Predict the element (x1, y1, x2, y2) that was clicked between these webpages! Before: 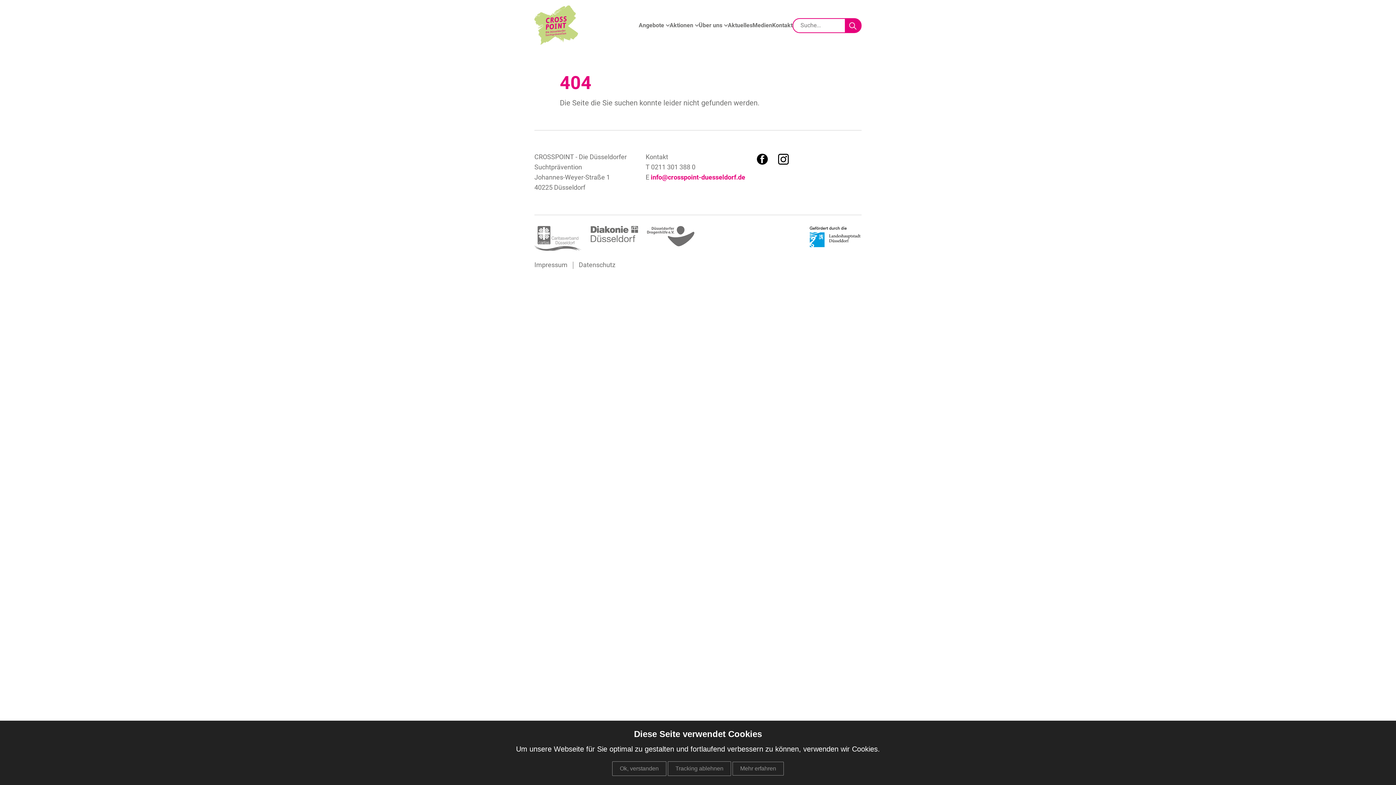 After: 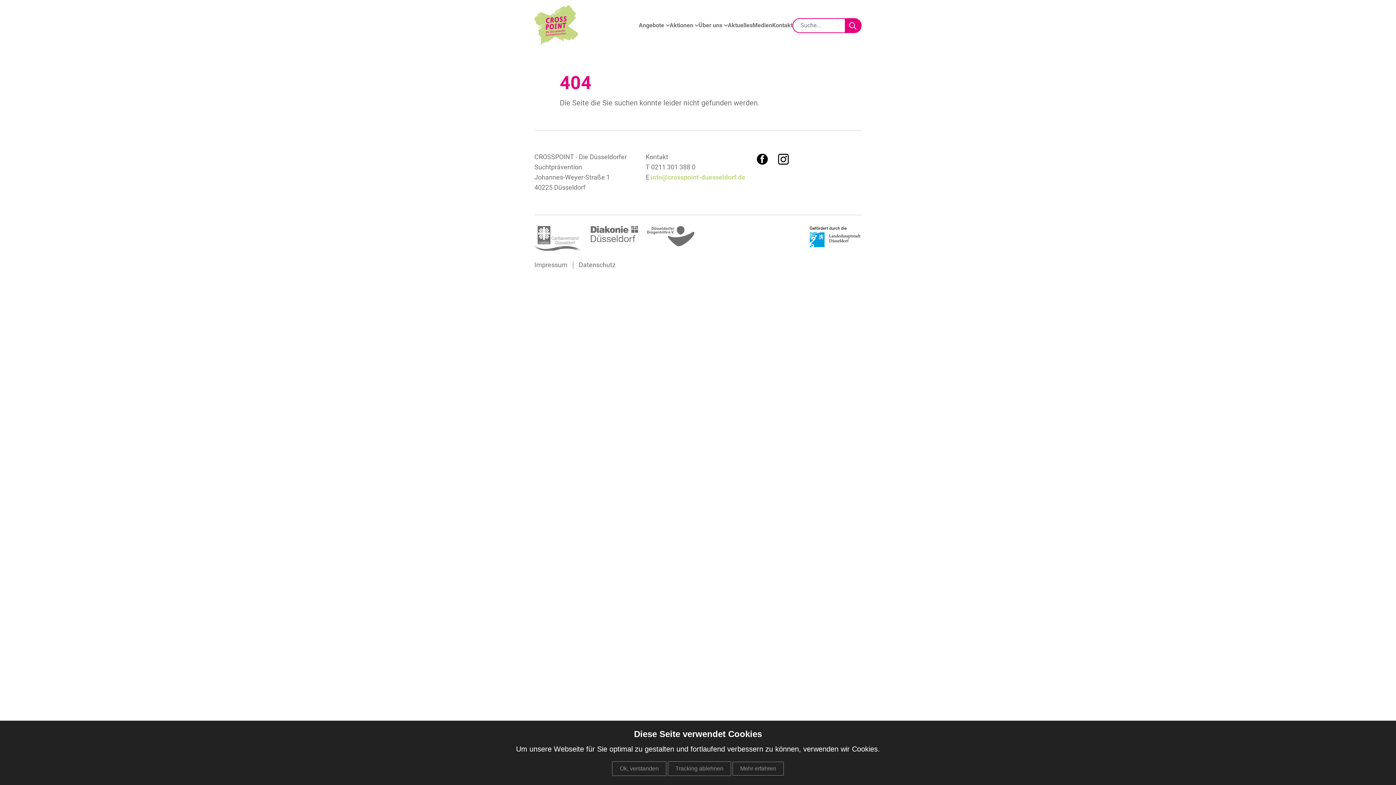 Action: label: info@crosspoint-duesseldorf.de bbox: (650, 174, 745, 181)